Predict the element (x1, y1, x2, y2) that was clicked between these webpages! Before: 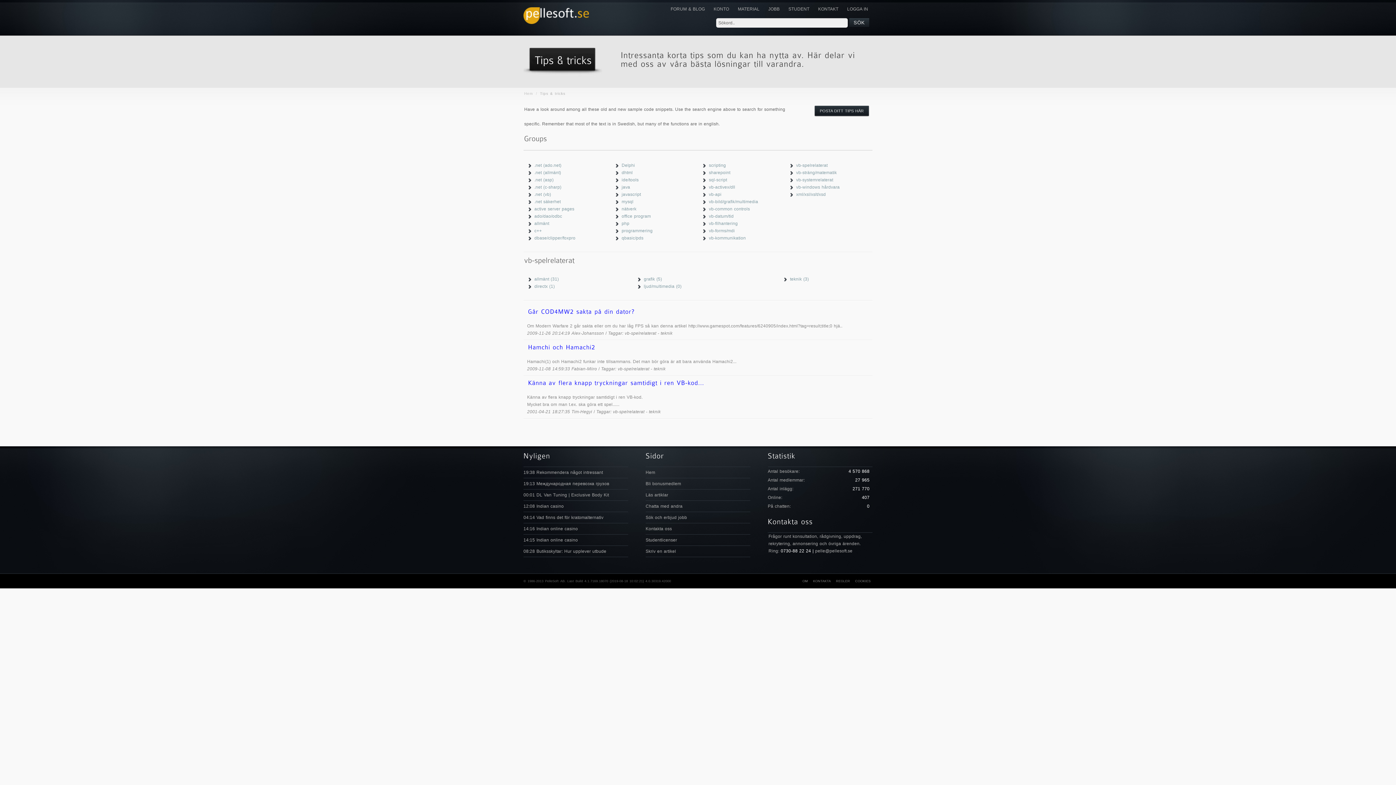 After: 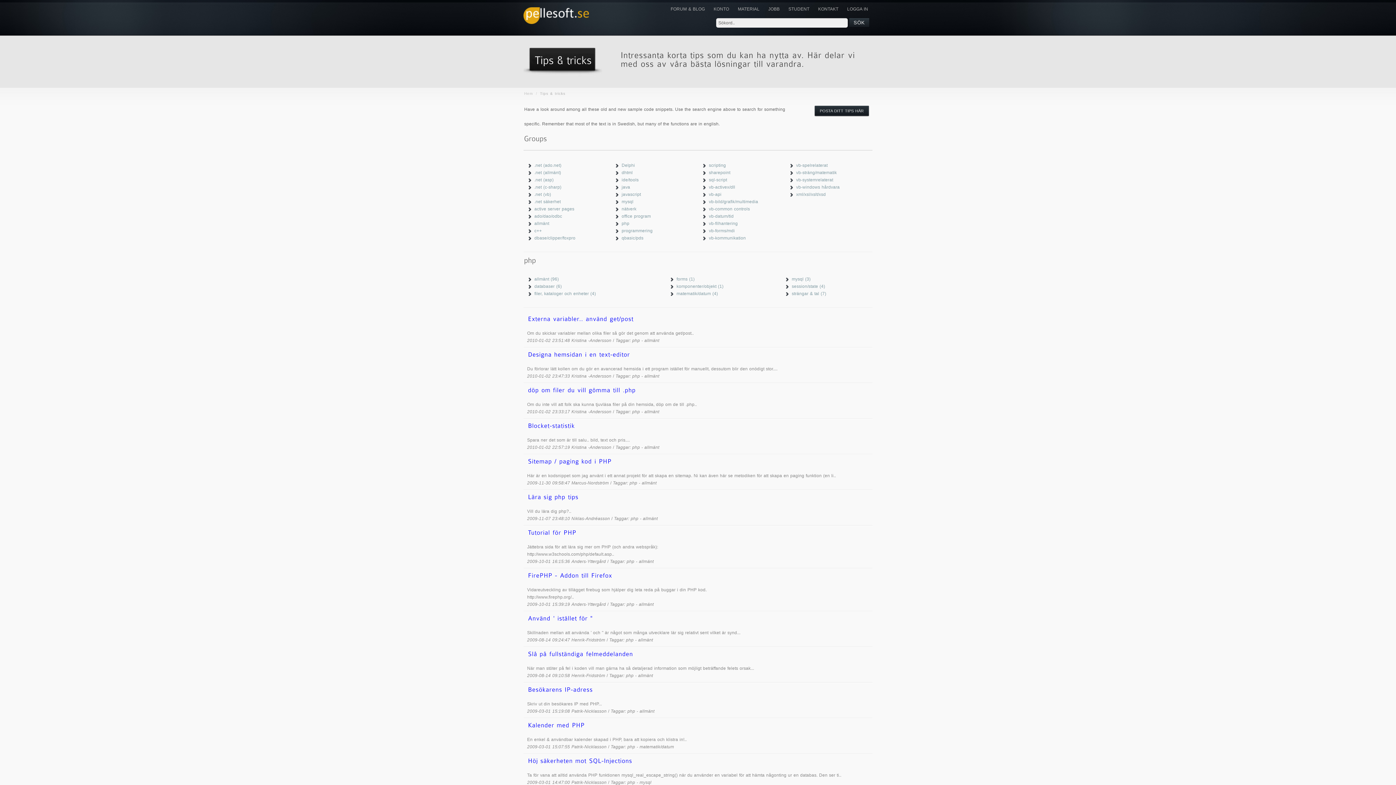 Action: label: php bbox: (621, 221, 629, 226)